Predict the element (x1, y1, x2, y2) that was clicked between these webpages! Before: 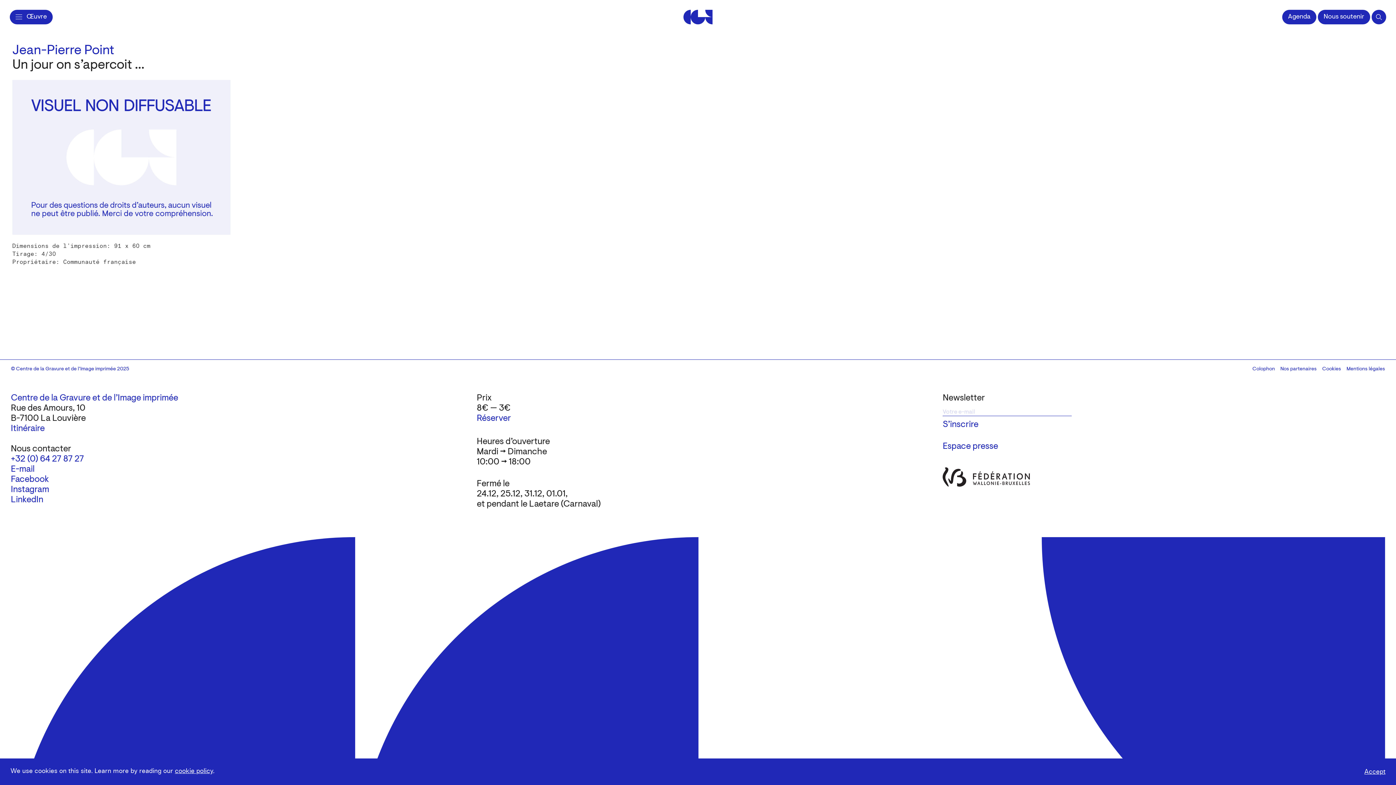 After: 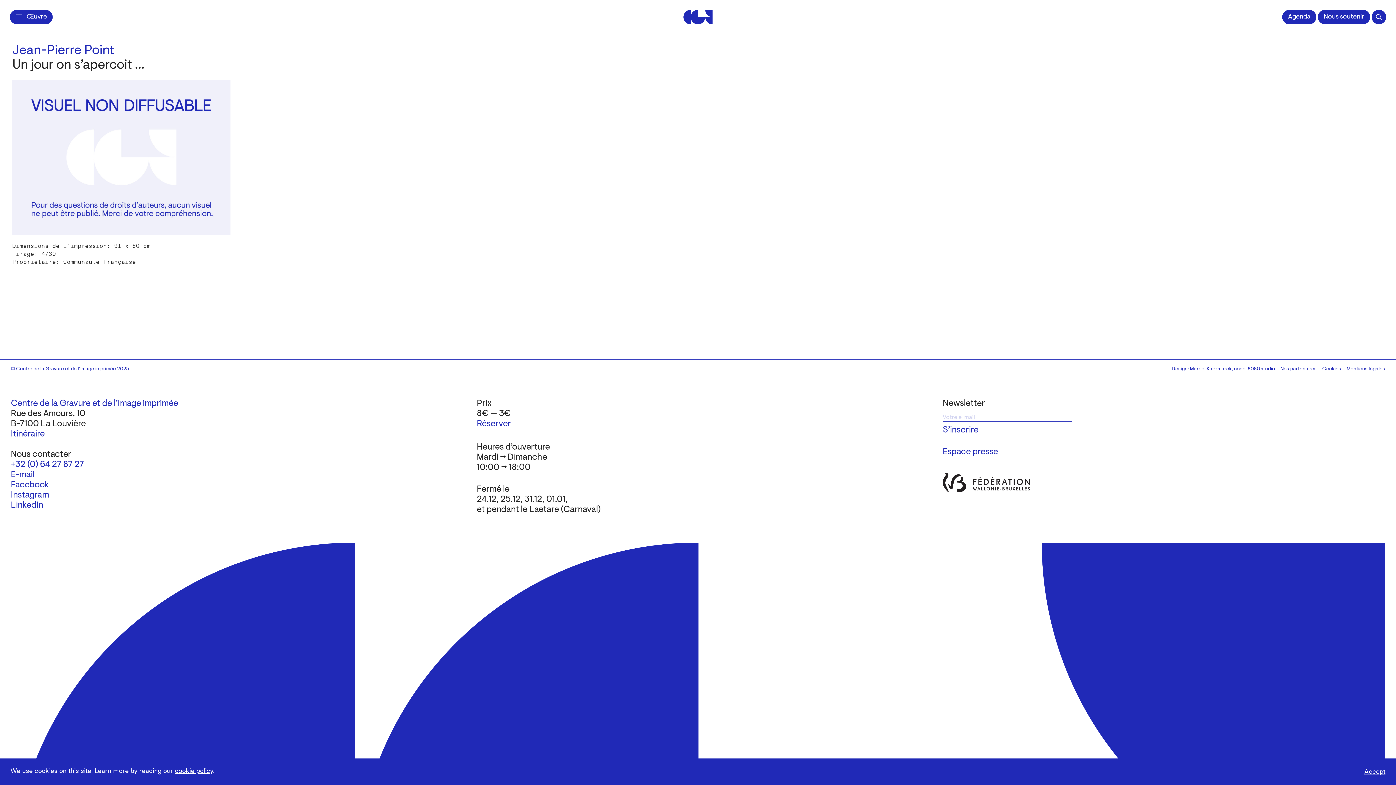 Action: bbox: (1252, 367, 1275, 371) label: Colophon